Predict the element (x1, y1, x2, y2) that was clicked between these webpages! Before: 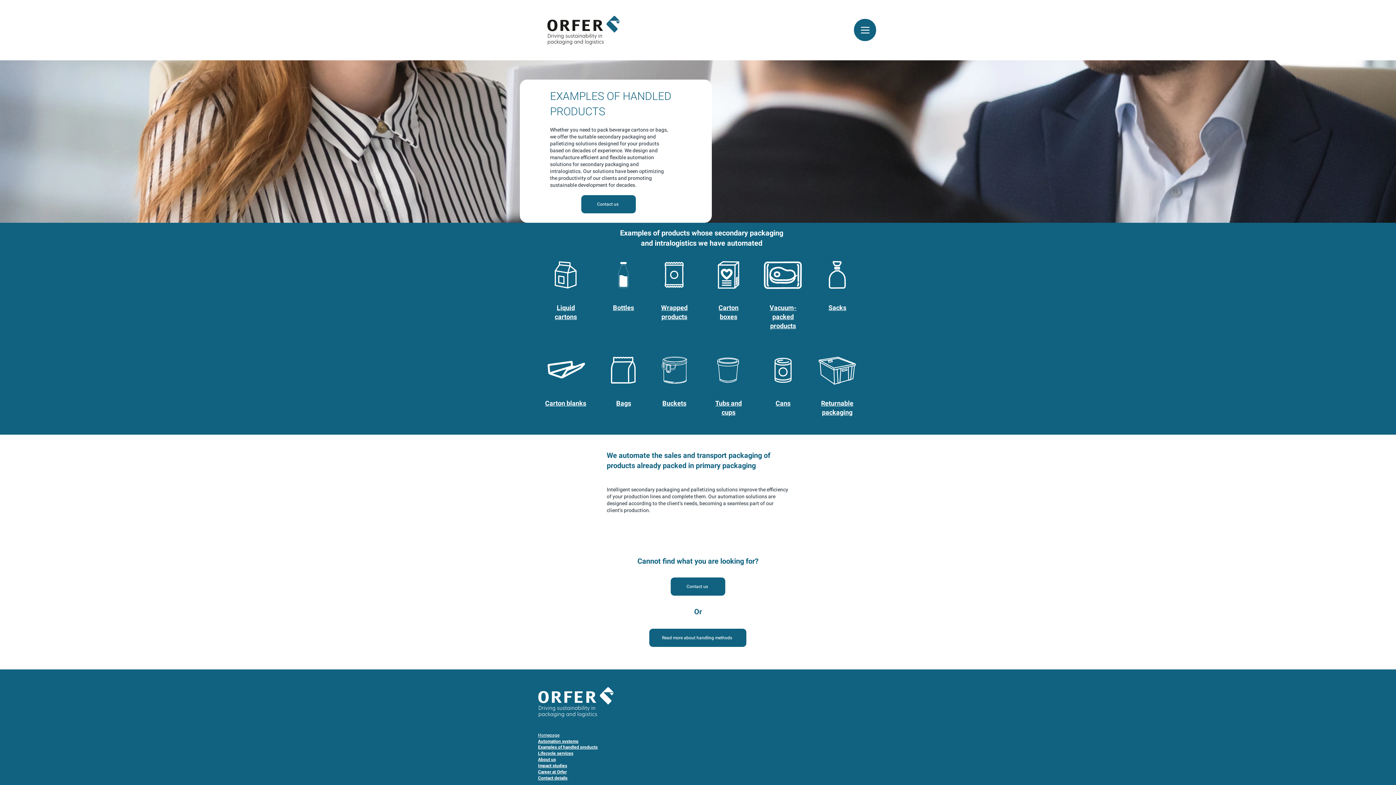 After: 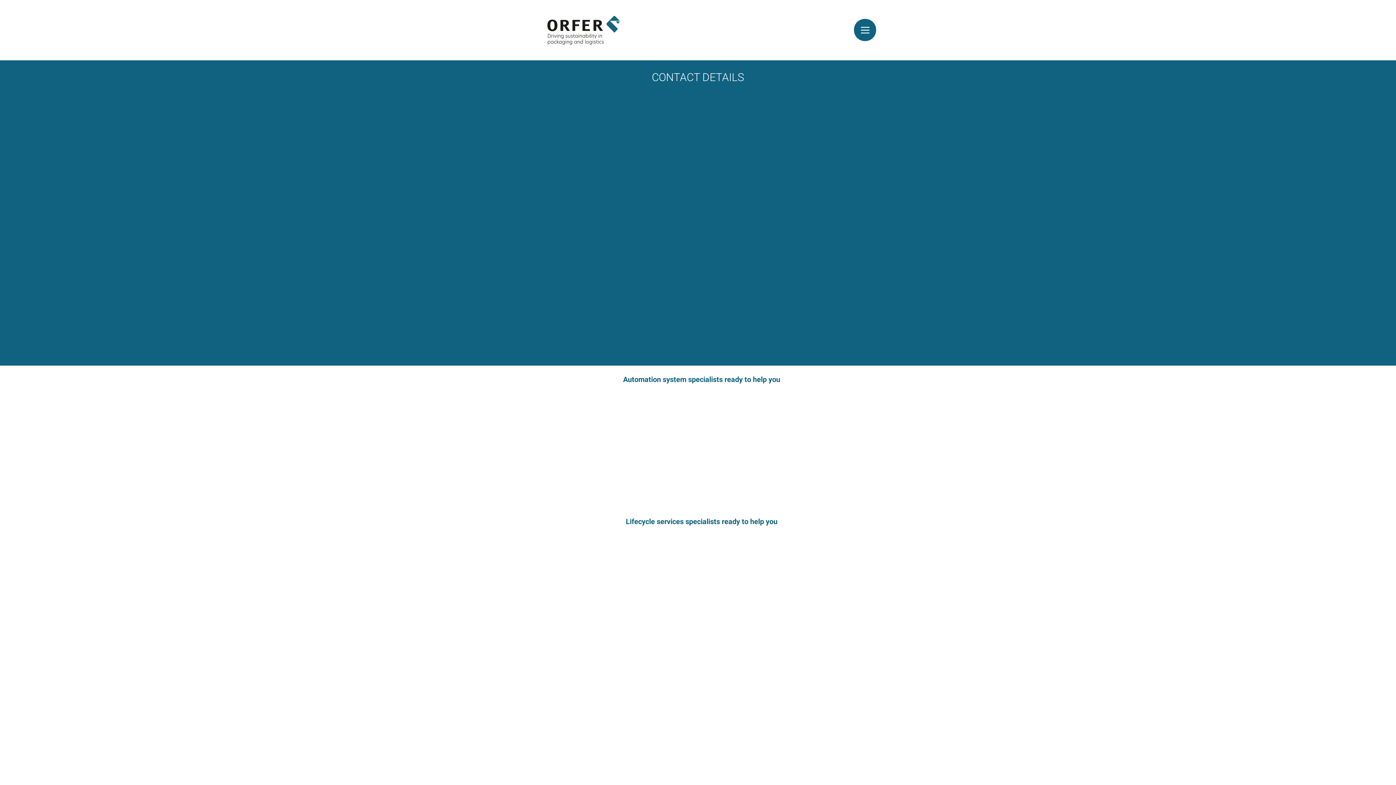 Action: bbox: (670, 577, 725, 596) label: Contact us